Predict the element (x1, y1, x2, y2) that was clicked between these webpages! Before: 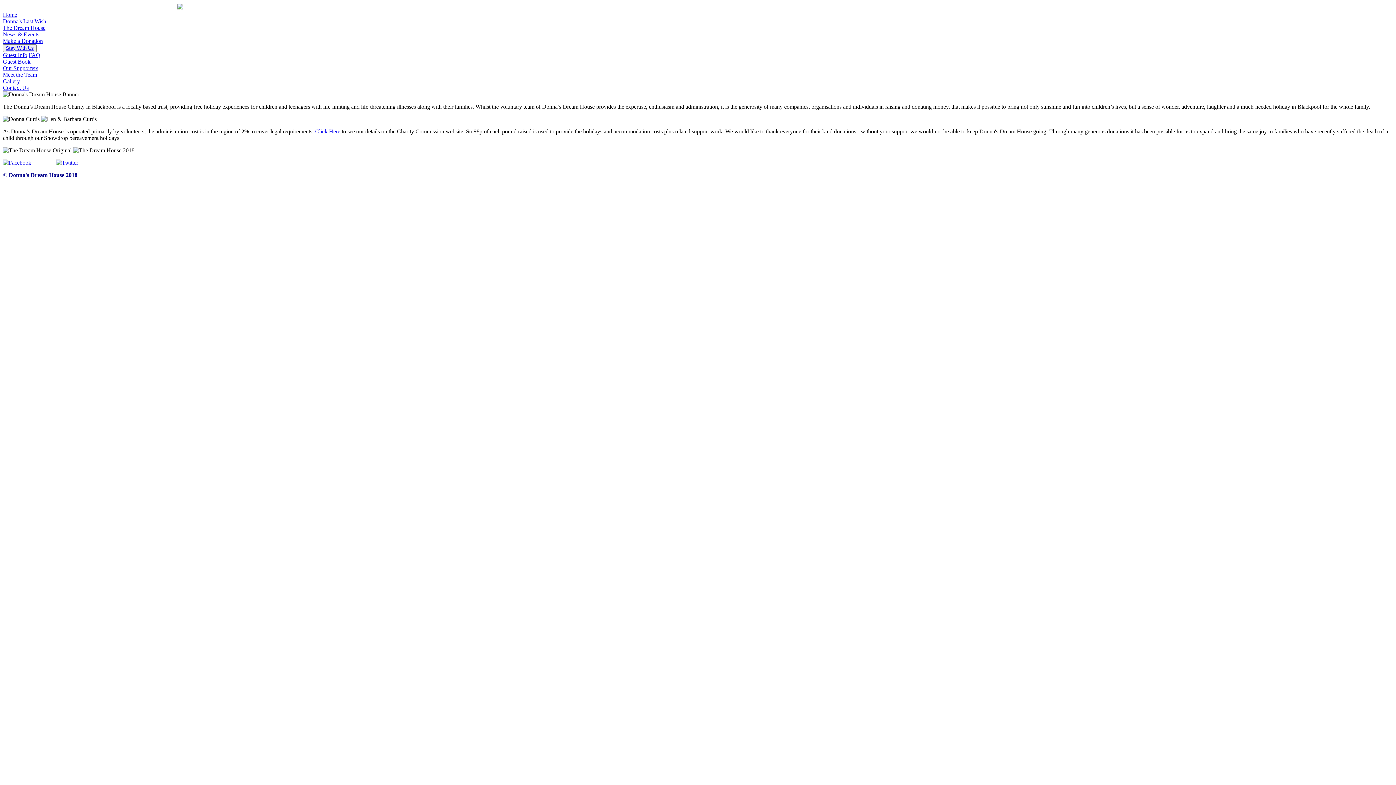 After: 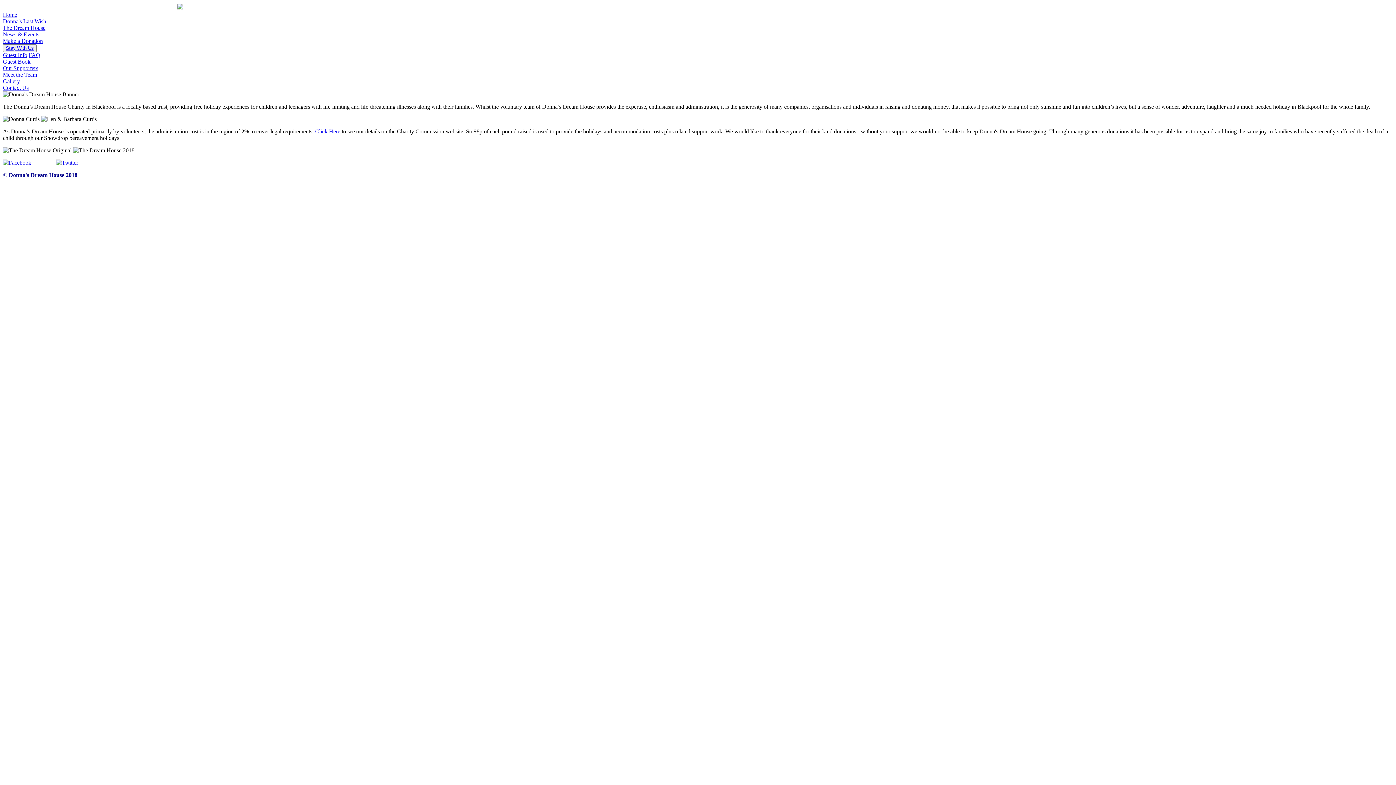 Action: bbox: (2, 78, 20, 84) label: Gallery